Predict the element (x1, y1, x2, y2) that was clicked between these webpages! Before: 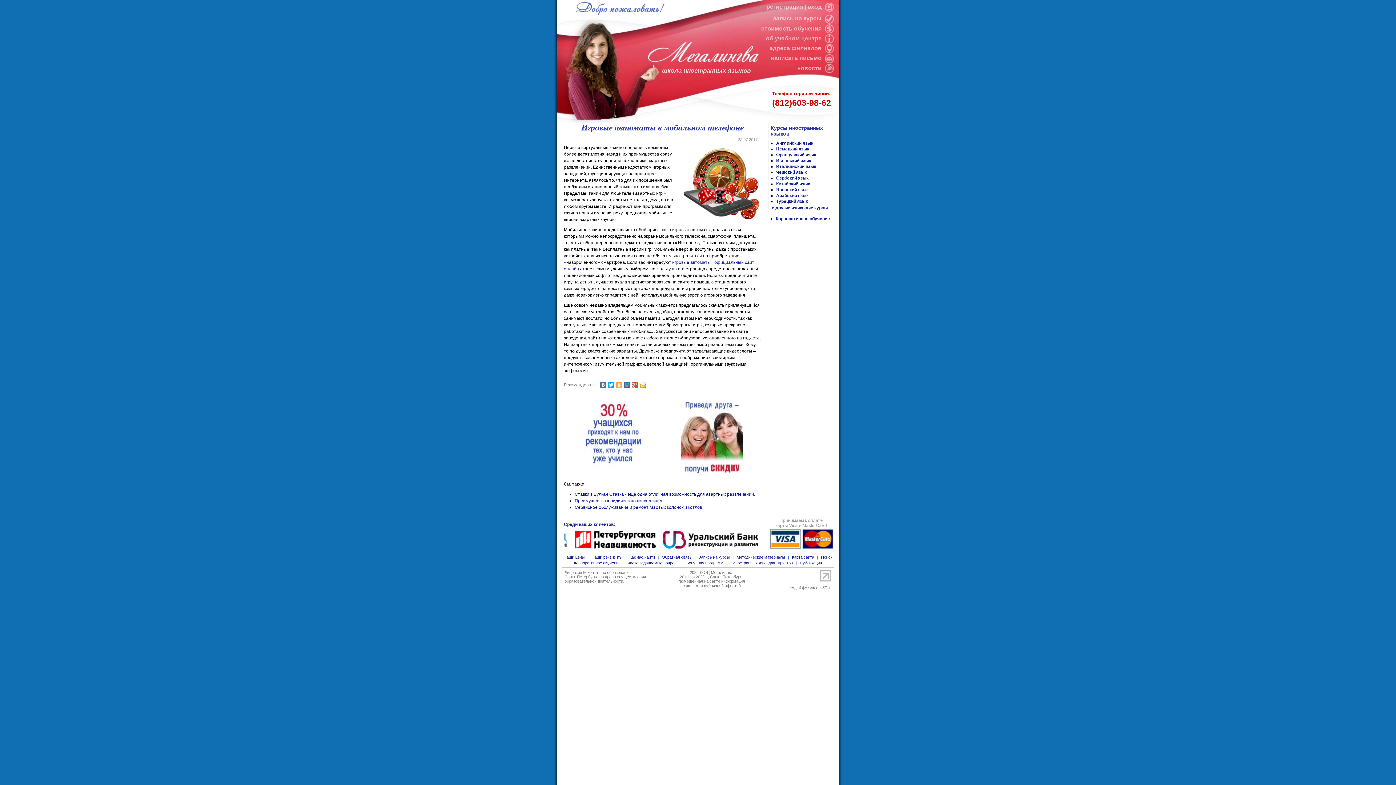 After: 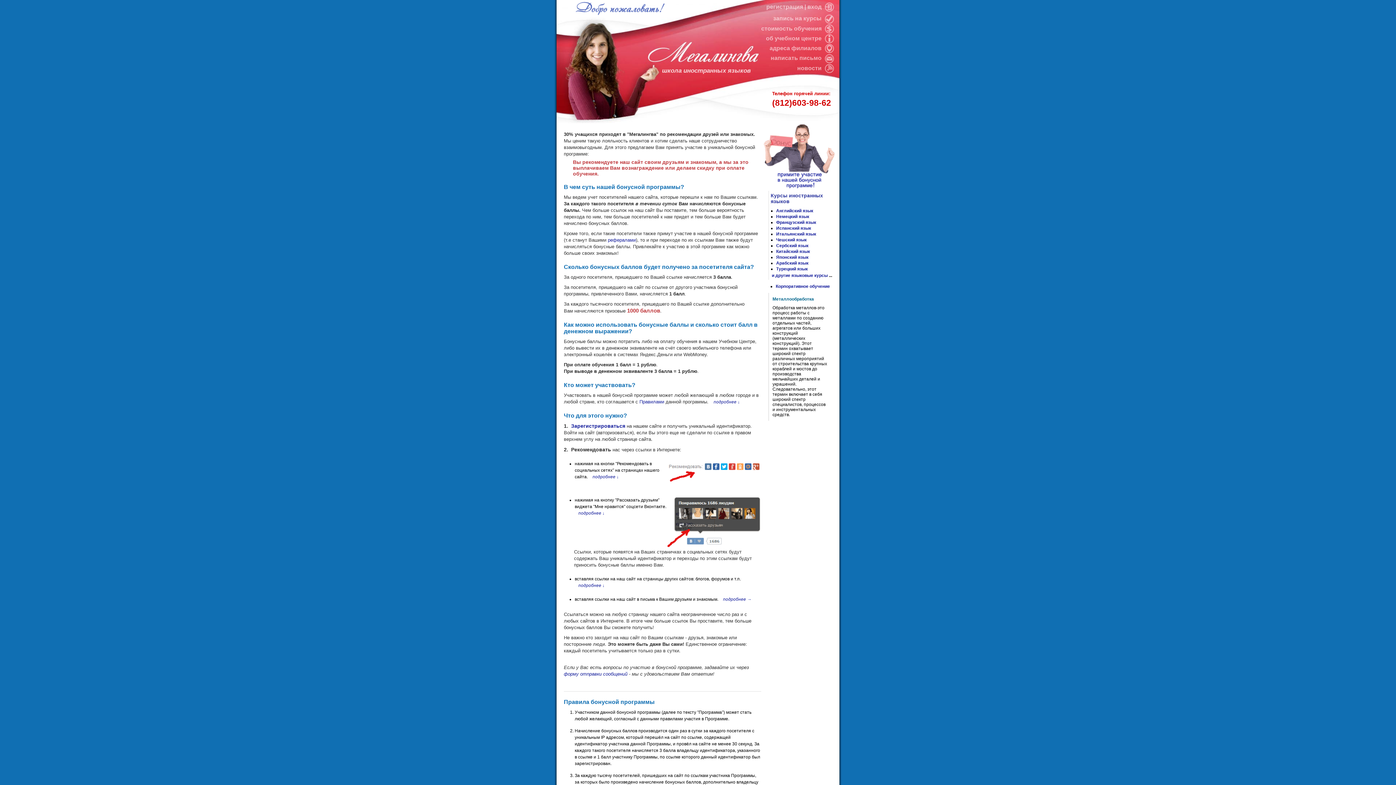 Action: bbox: (683, 561, 728, 565) label: Бонусная программа